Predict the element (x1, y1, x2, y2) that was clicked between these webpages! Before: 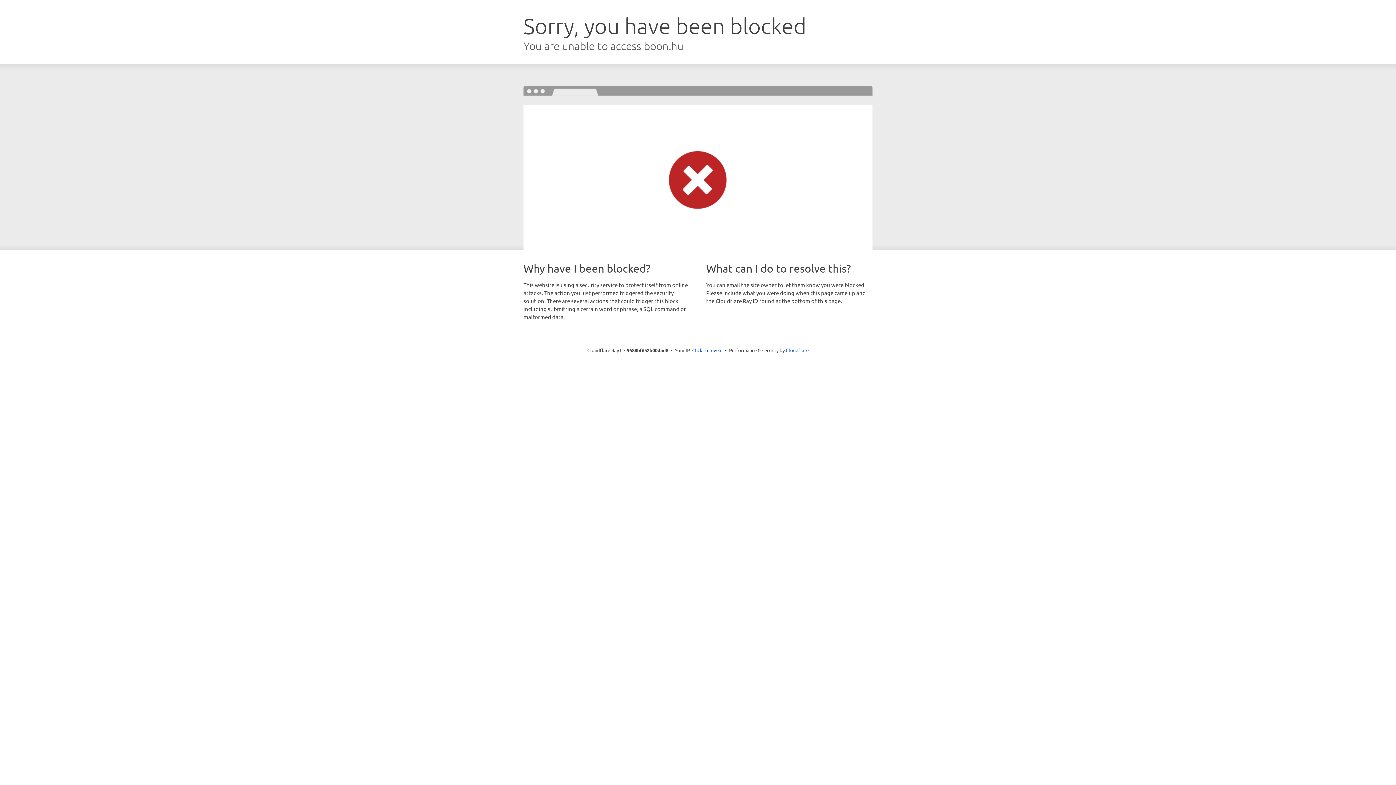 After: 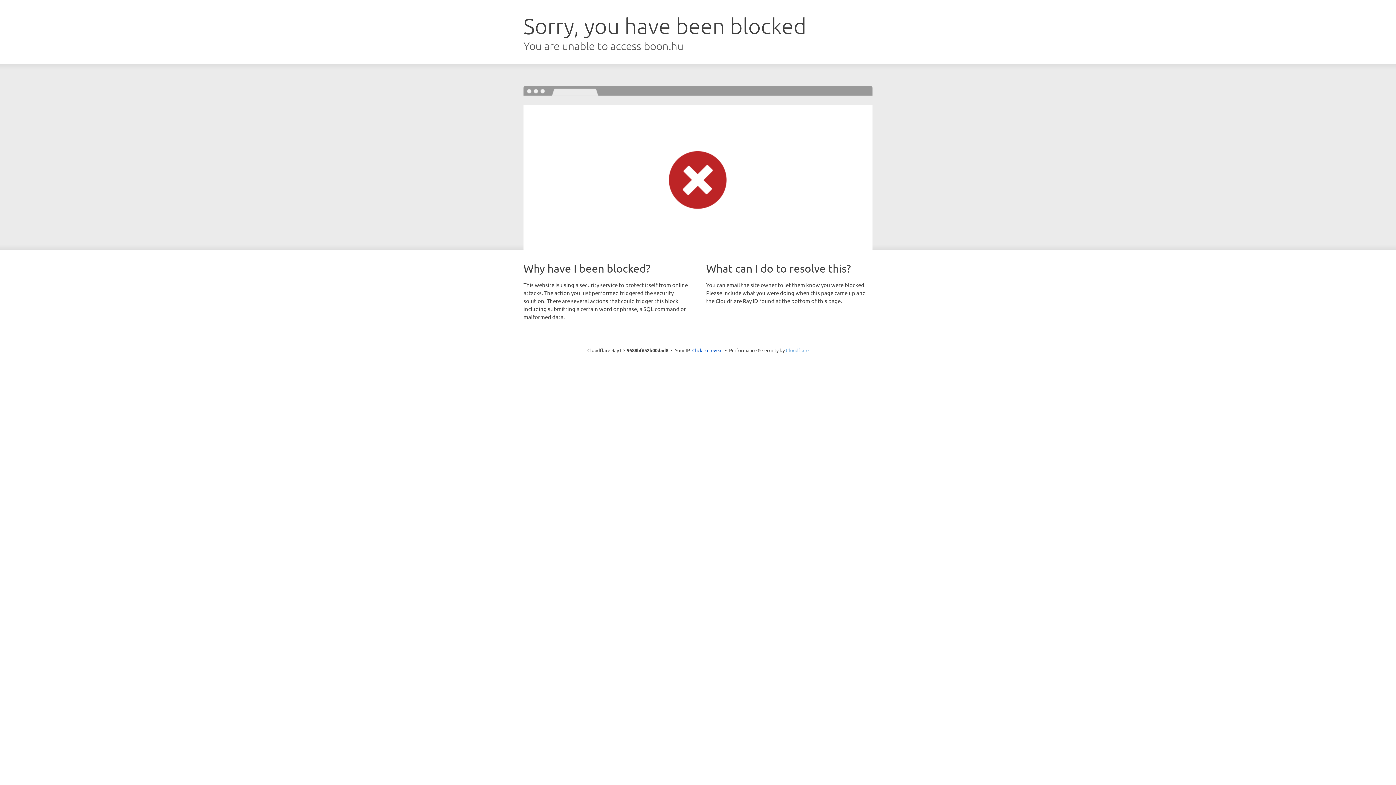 Action: label: Cloudflare bbox: (786, 347, 808, 353)